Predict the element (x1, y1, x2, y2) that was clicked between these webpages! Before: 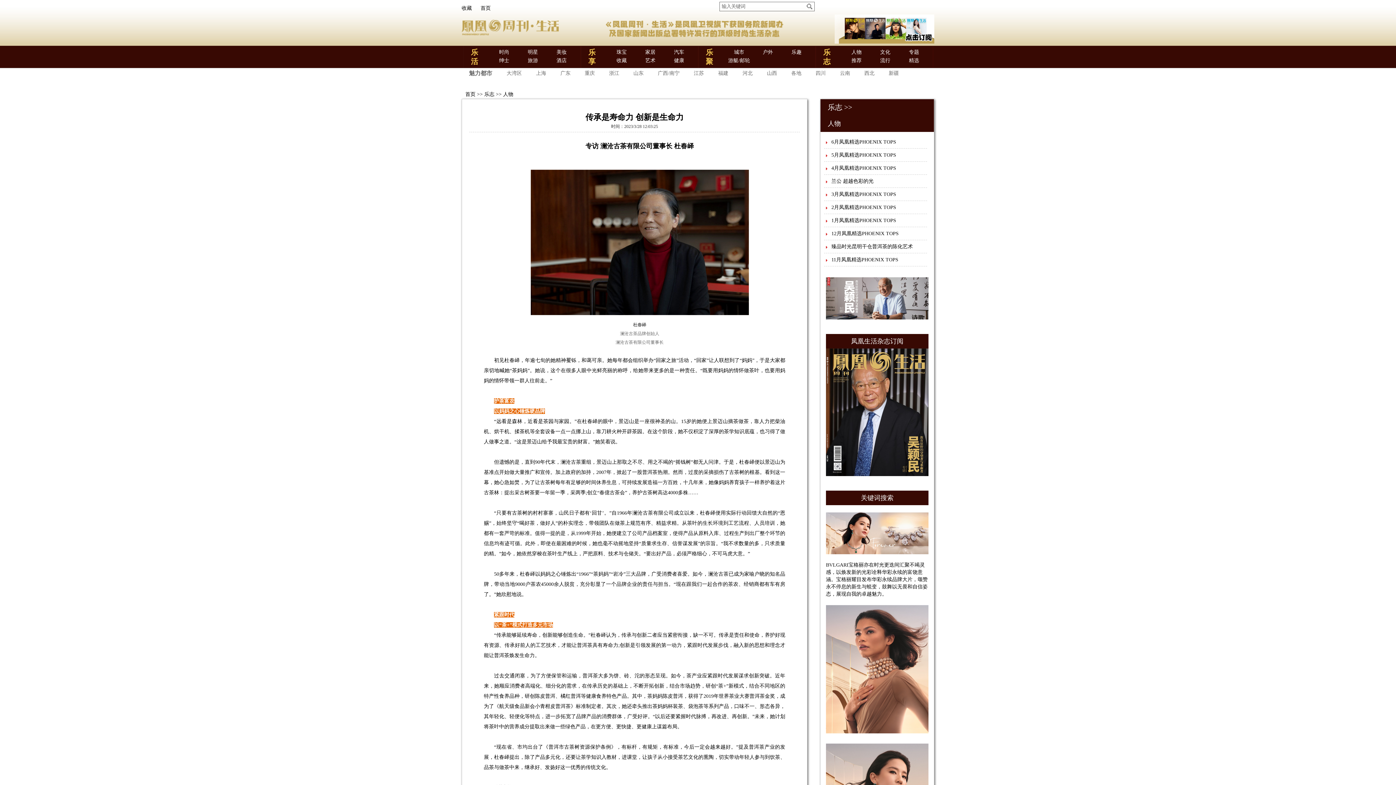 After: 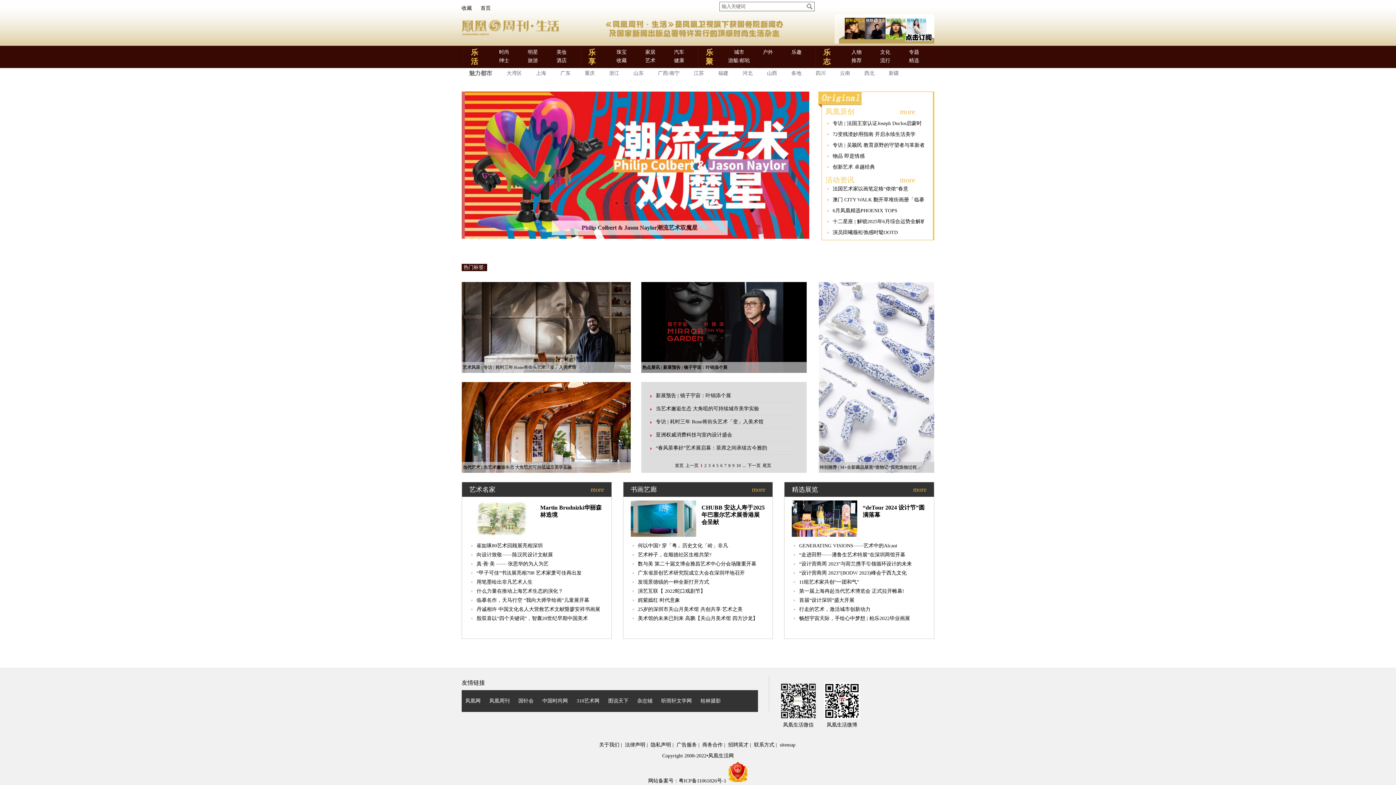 Action: bbox: (636, 56, 664, 64) label: 艺术